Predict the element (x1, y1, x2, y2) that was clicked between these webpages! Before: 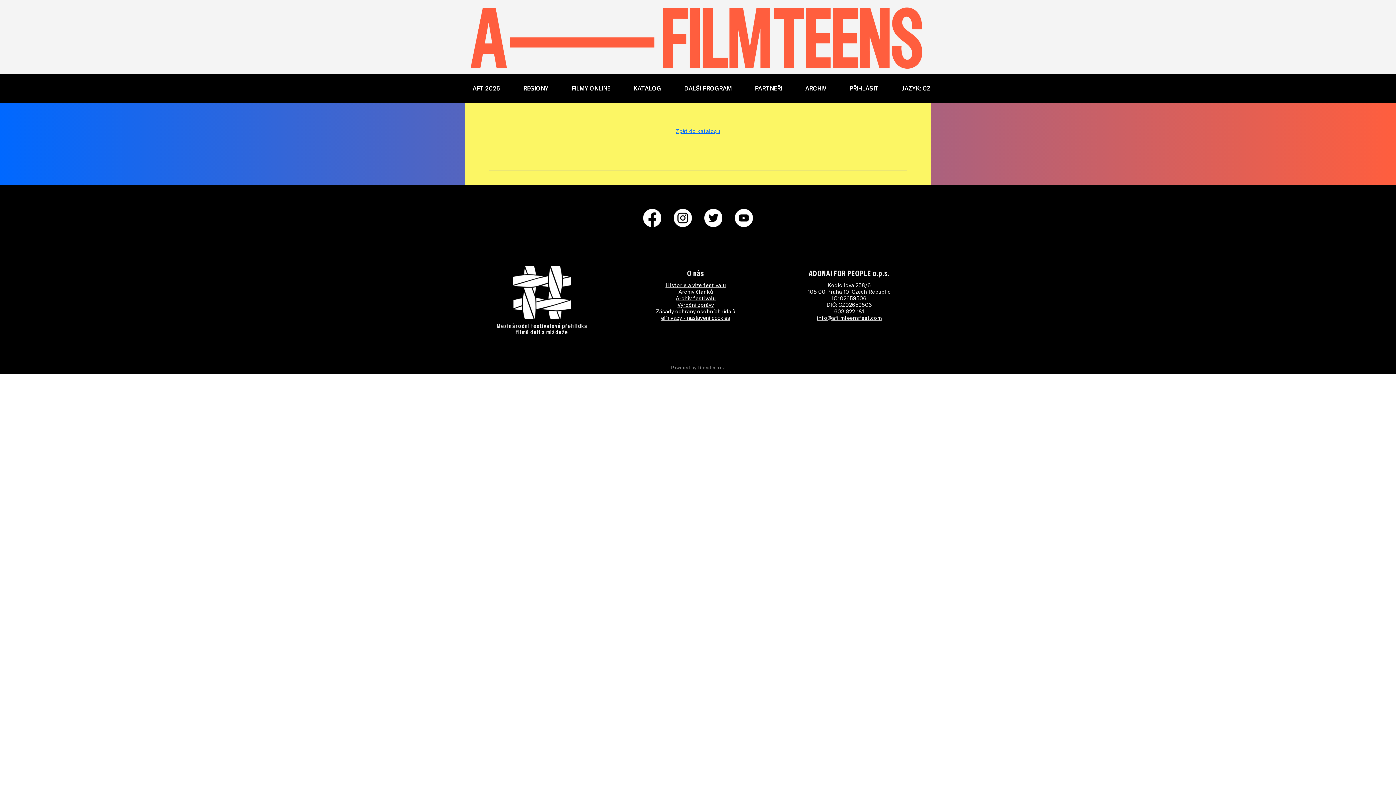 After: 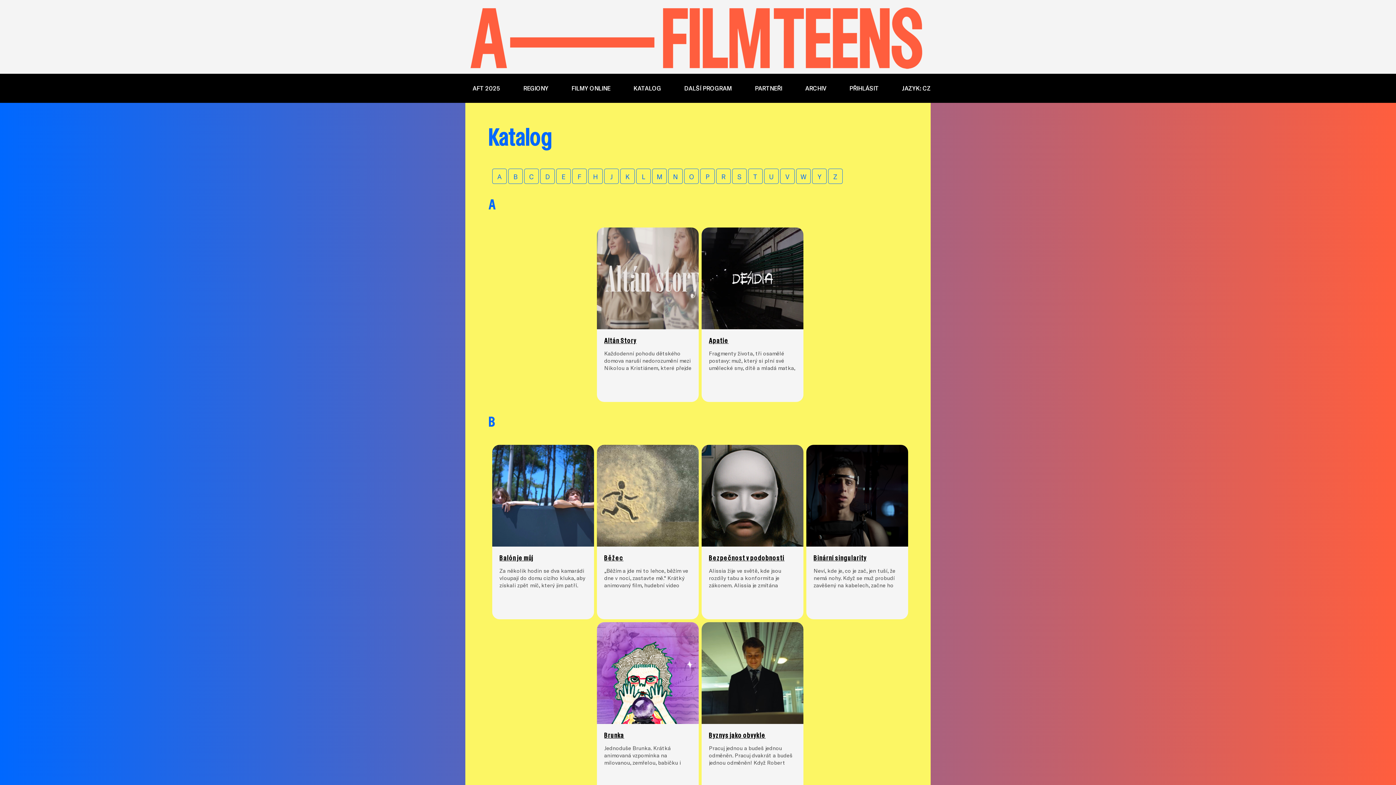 Action: bbox: (626, 73, 661, 102) label: KATALOG